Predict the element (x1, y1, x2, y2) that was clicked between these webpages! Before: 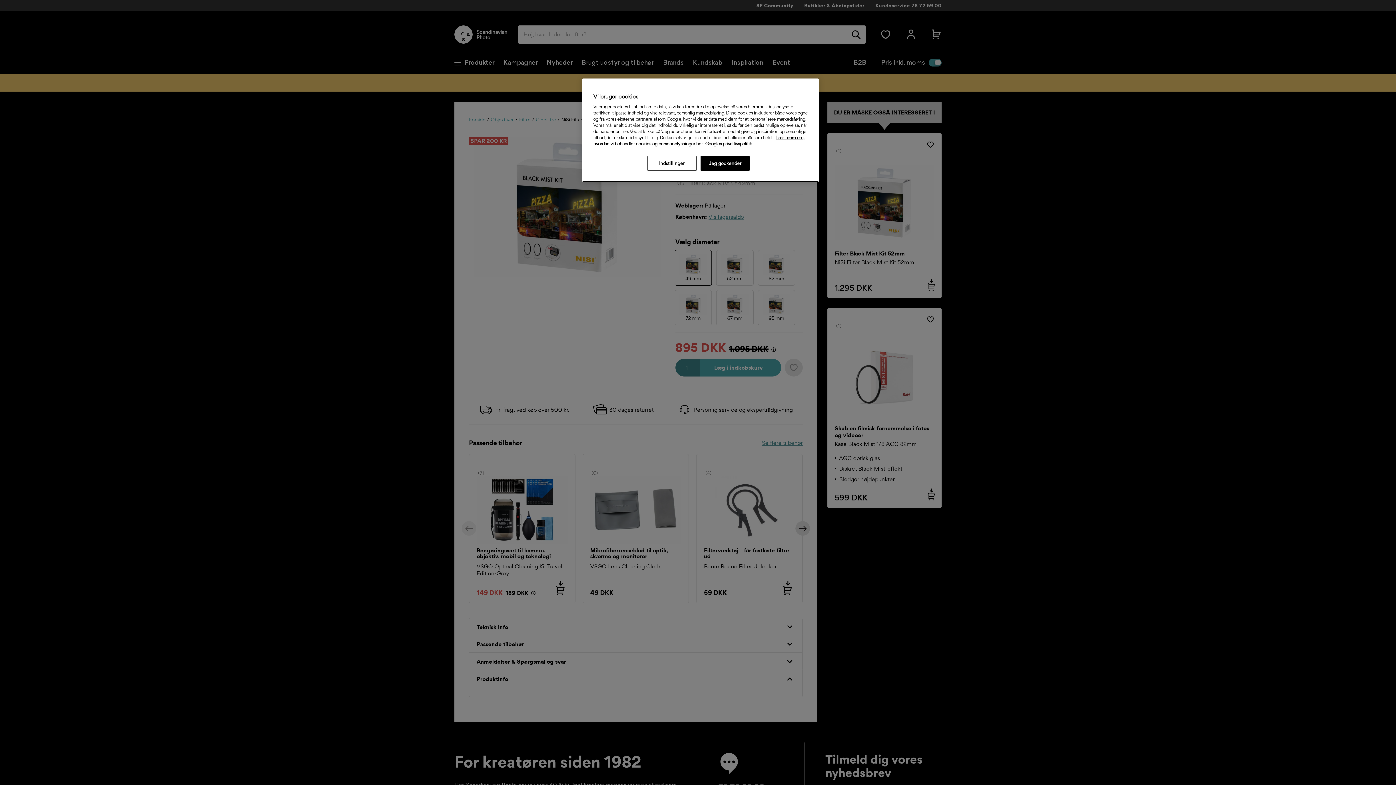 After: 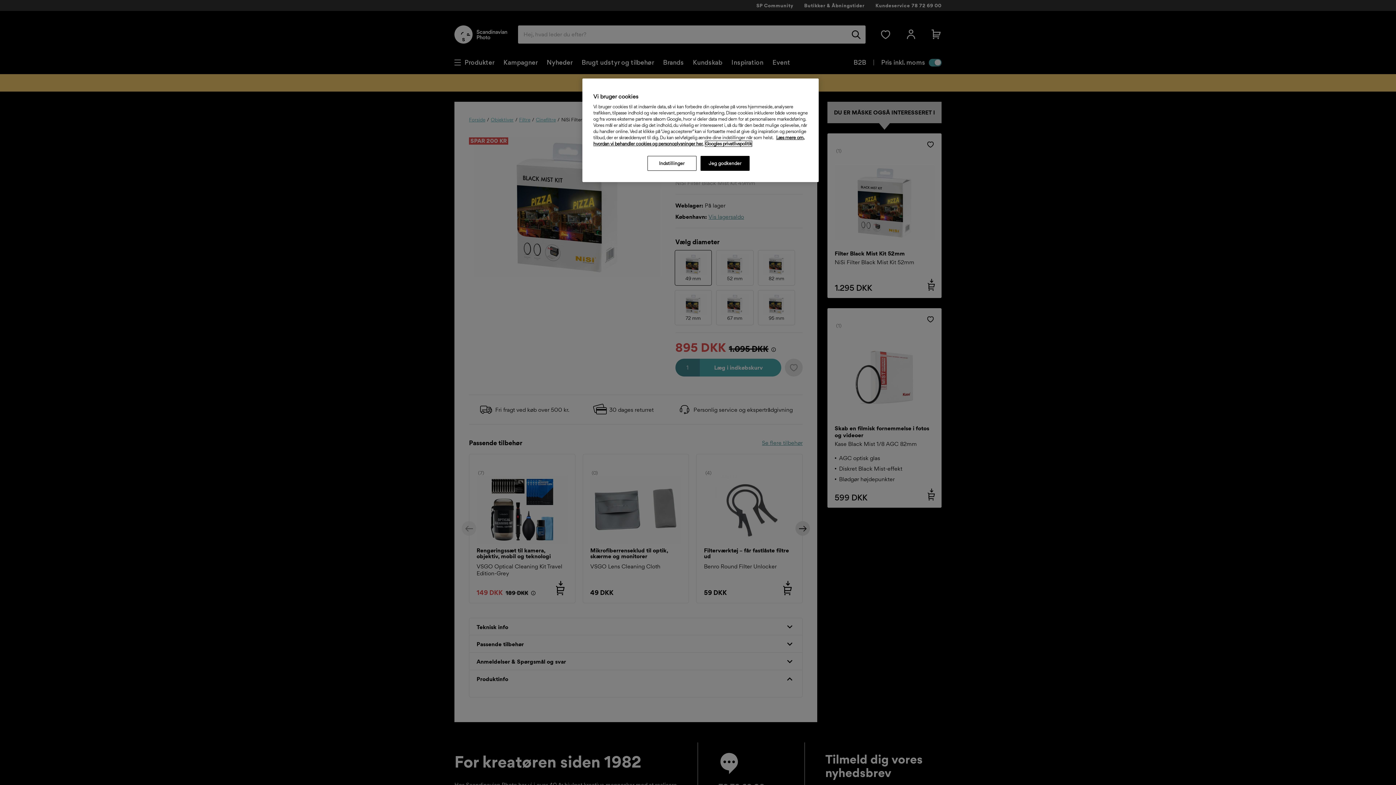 Action: label: Legal Information, åbner i et nyt vindue bbox: (705, 141, 752, 146)